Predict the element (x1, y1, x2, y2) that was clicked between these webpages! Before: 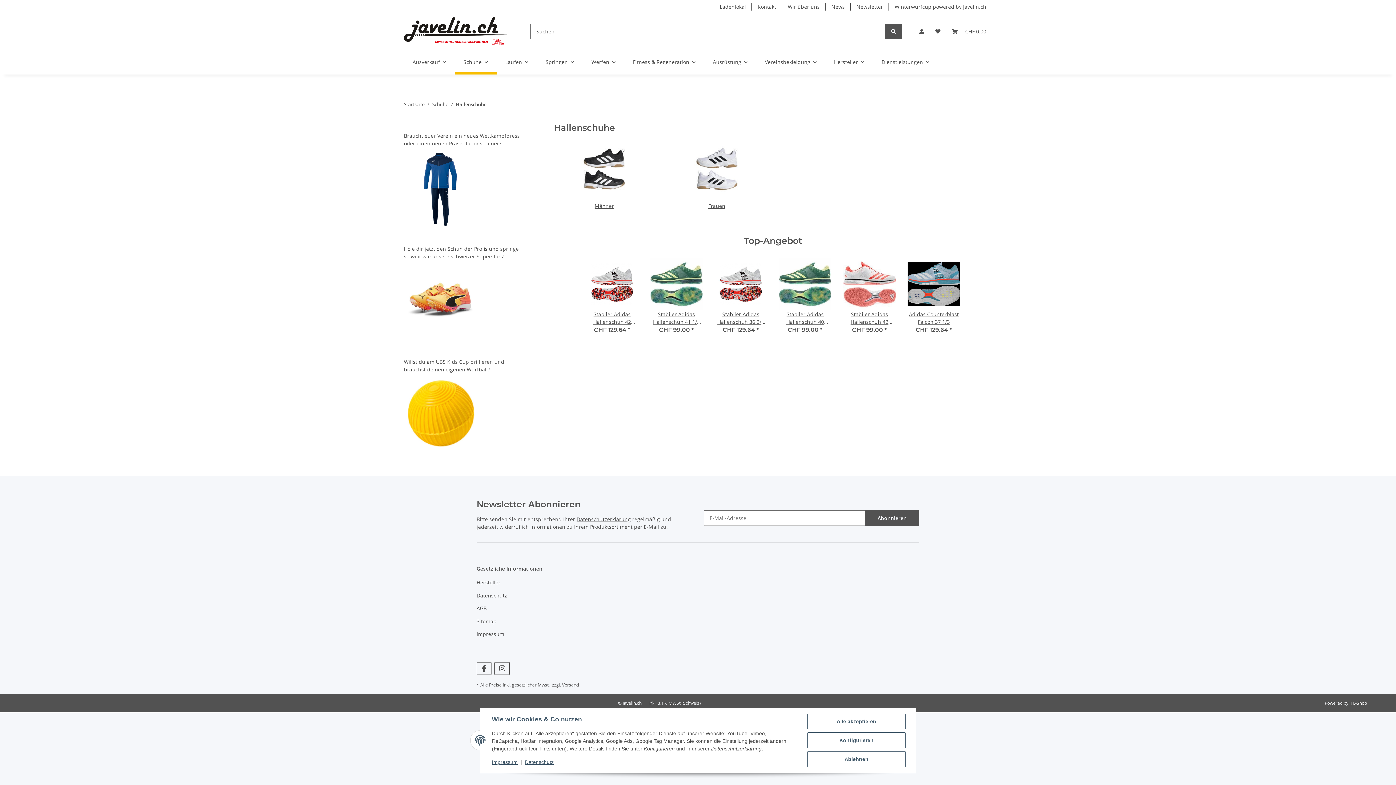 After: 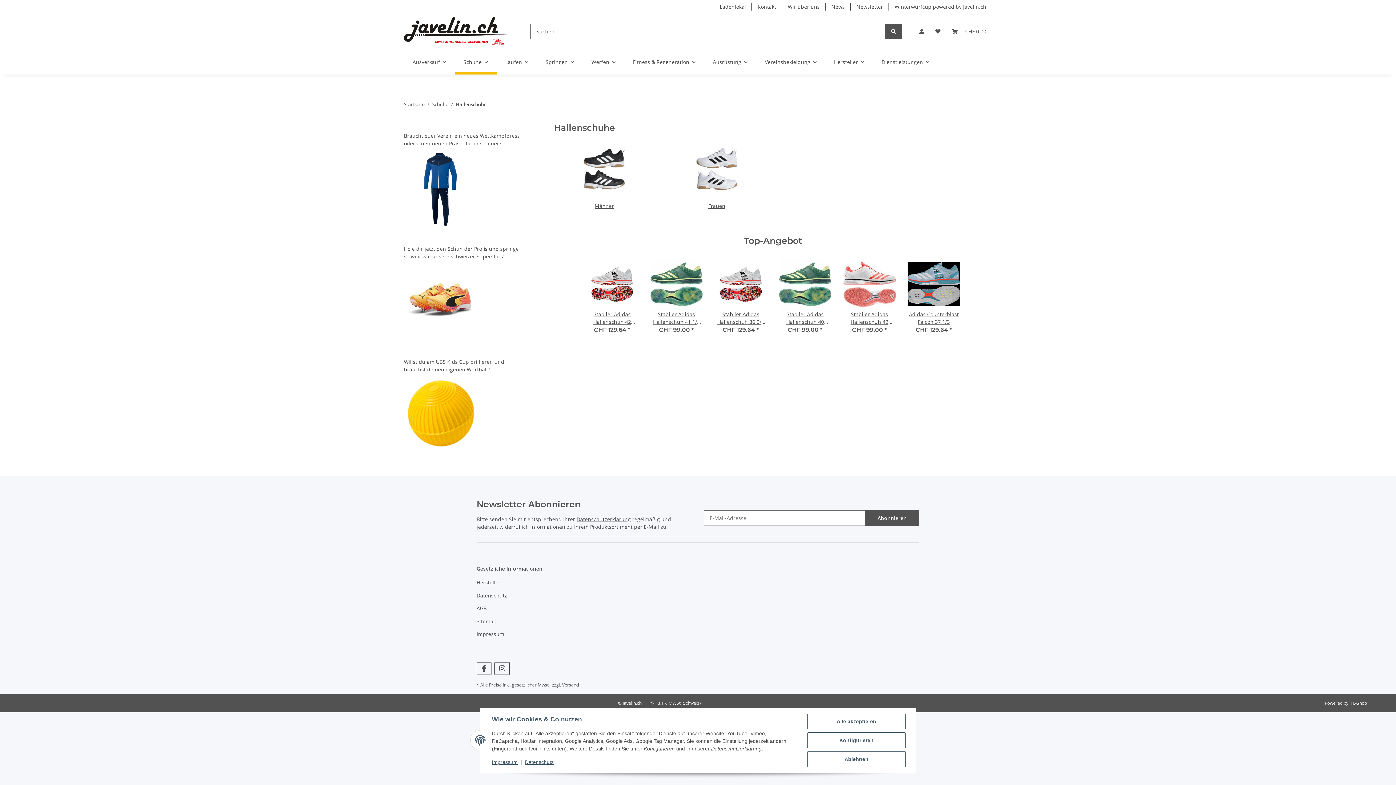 Action: bbox: (1349, 700, 1367, 706) label: JTL-Shop